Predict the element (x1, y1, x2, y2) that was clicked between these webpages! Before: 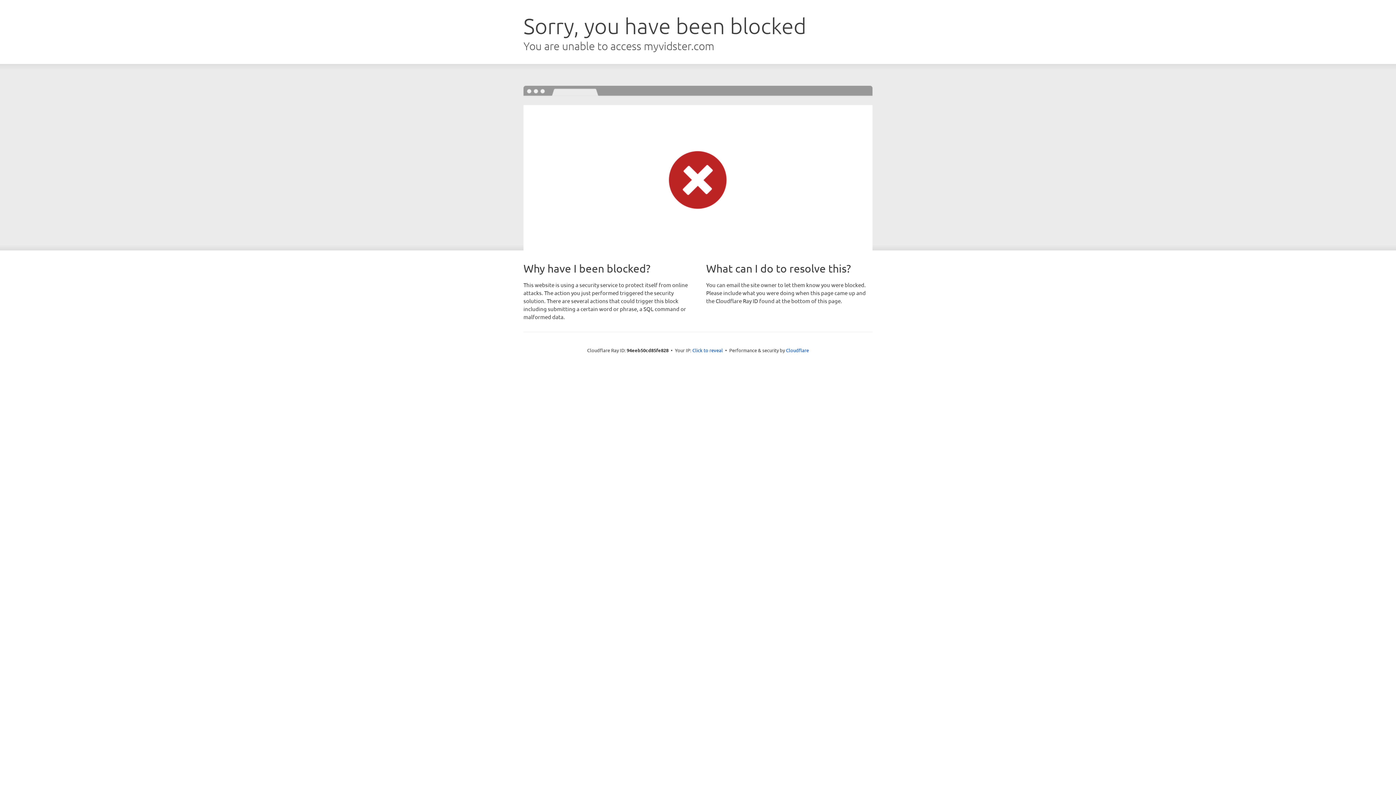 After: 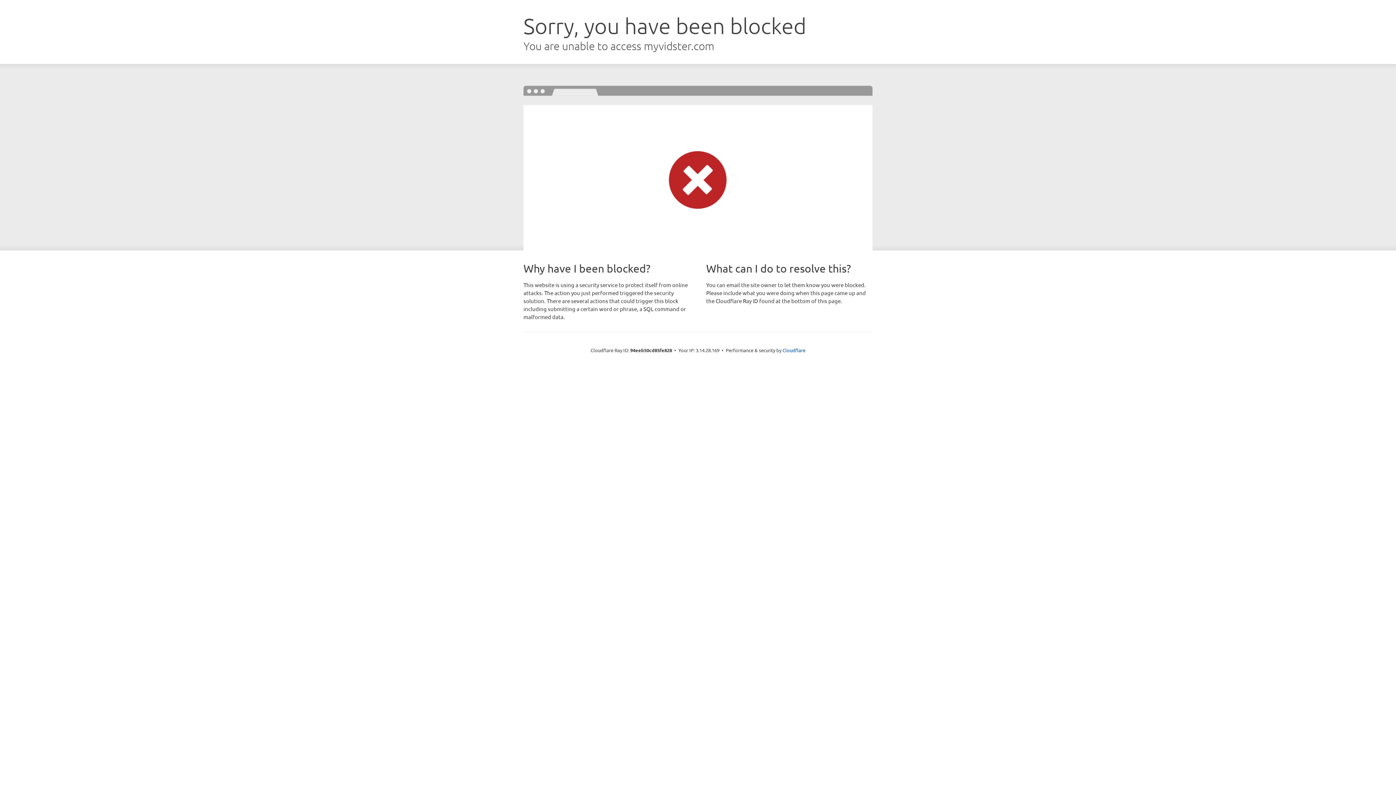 Action: bbox: (692, 346, 723, 353) label: Click to reveal